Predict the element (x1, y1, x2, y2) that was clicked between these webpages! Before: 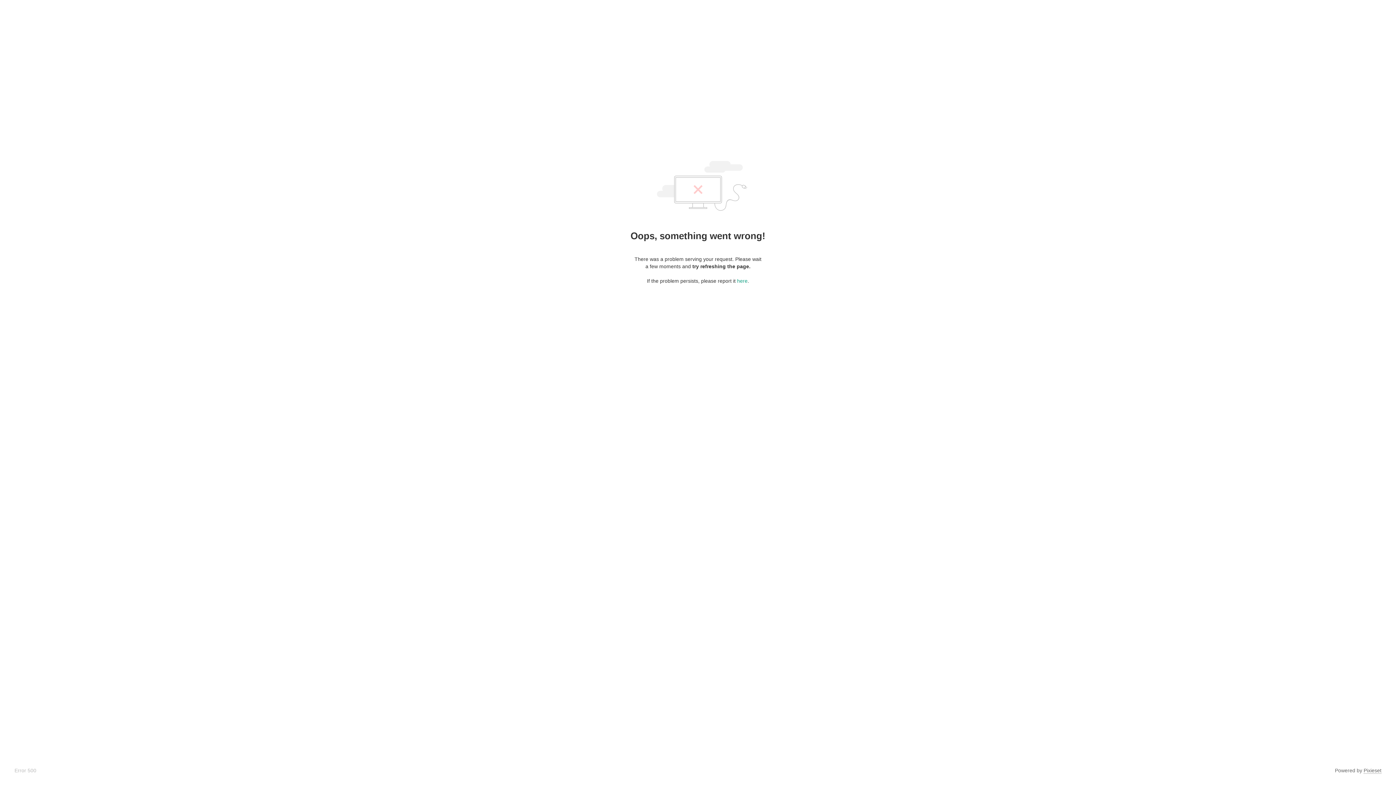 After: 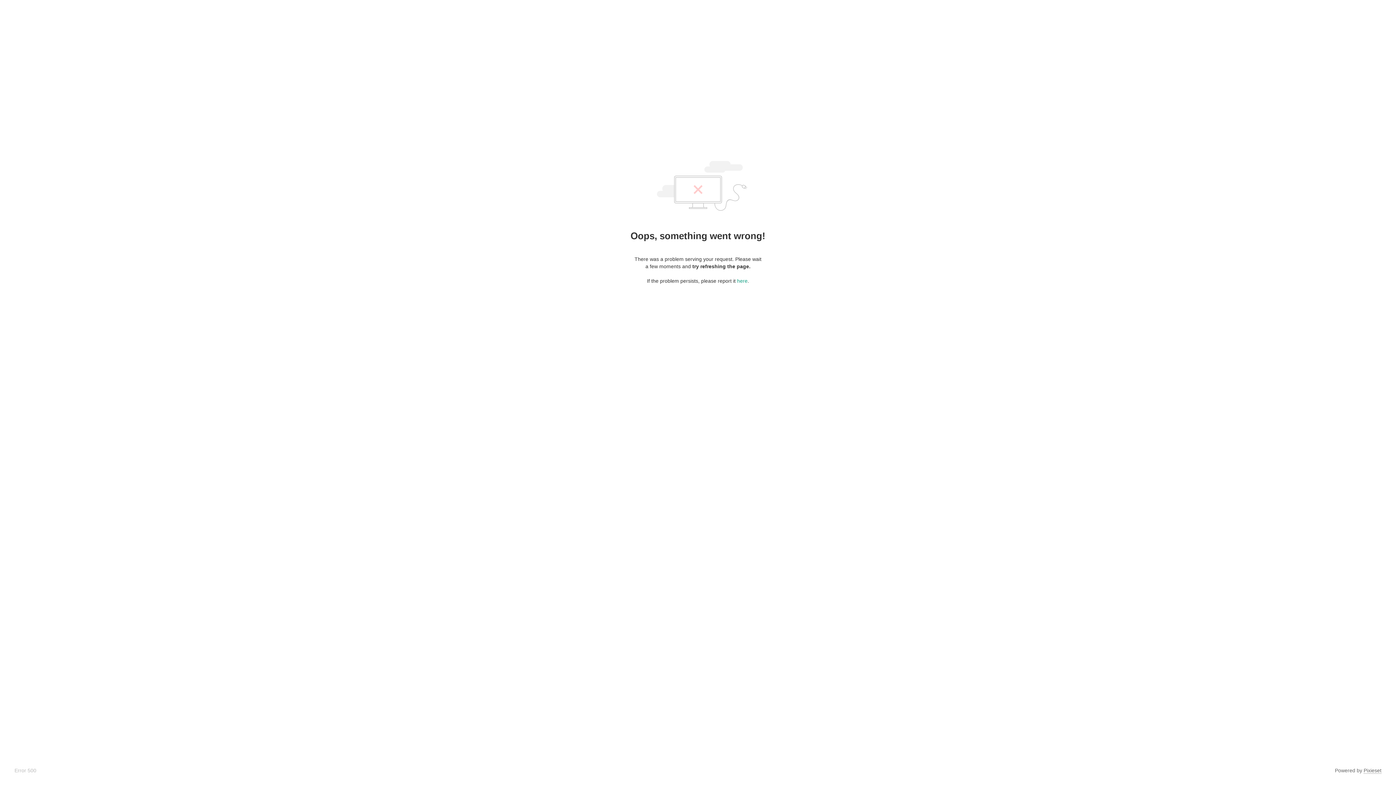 Action: bbox: (1364, 768, 1381, 774) label: Pixieset